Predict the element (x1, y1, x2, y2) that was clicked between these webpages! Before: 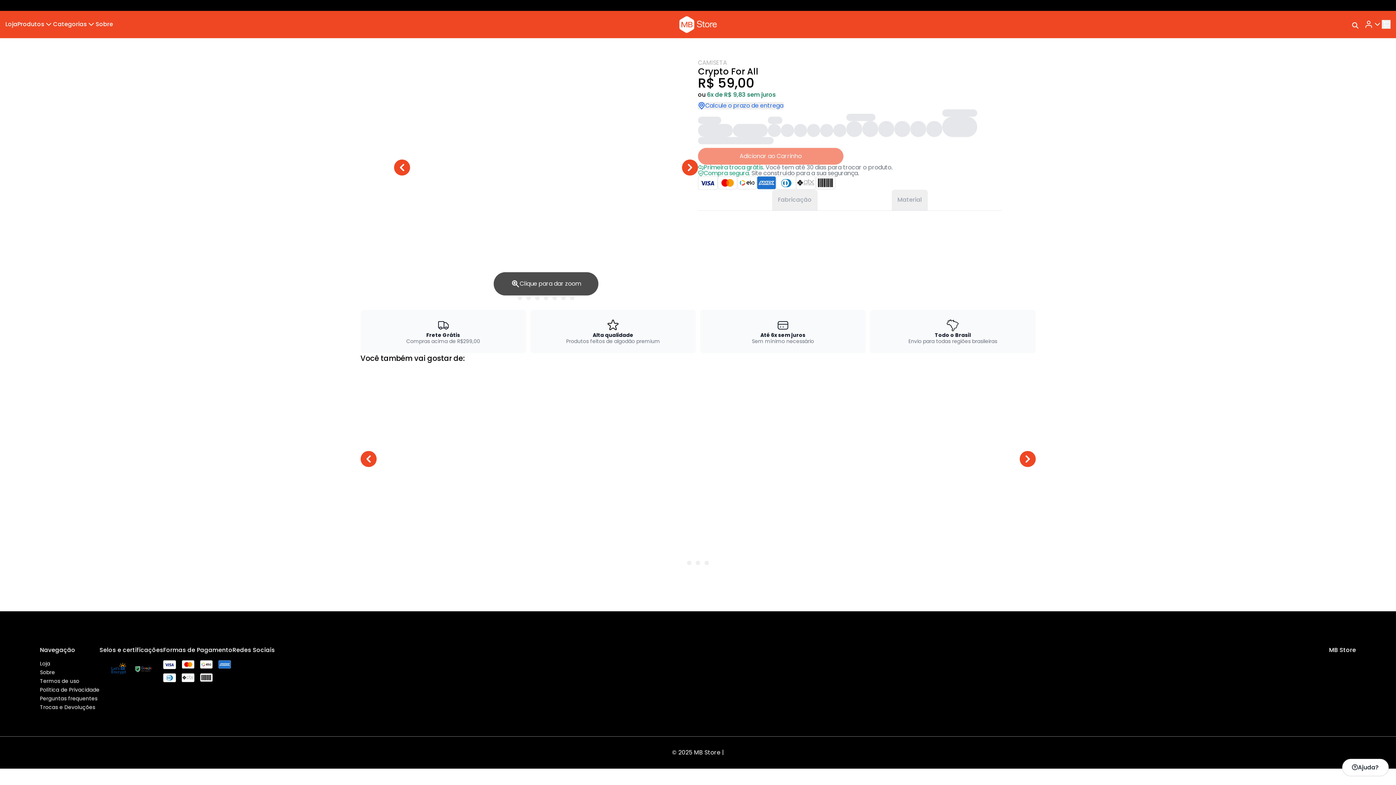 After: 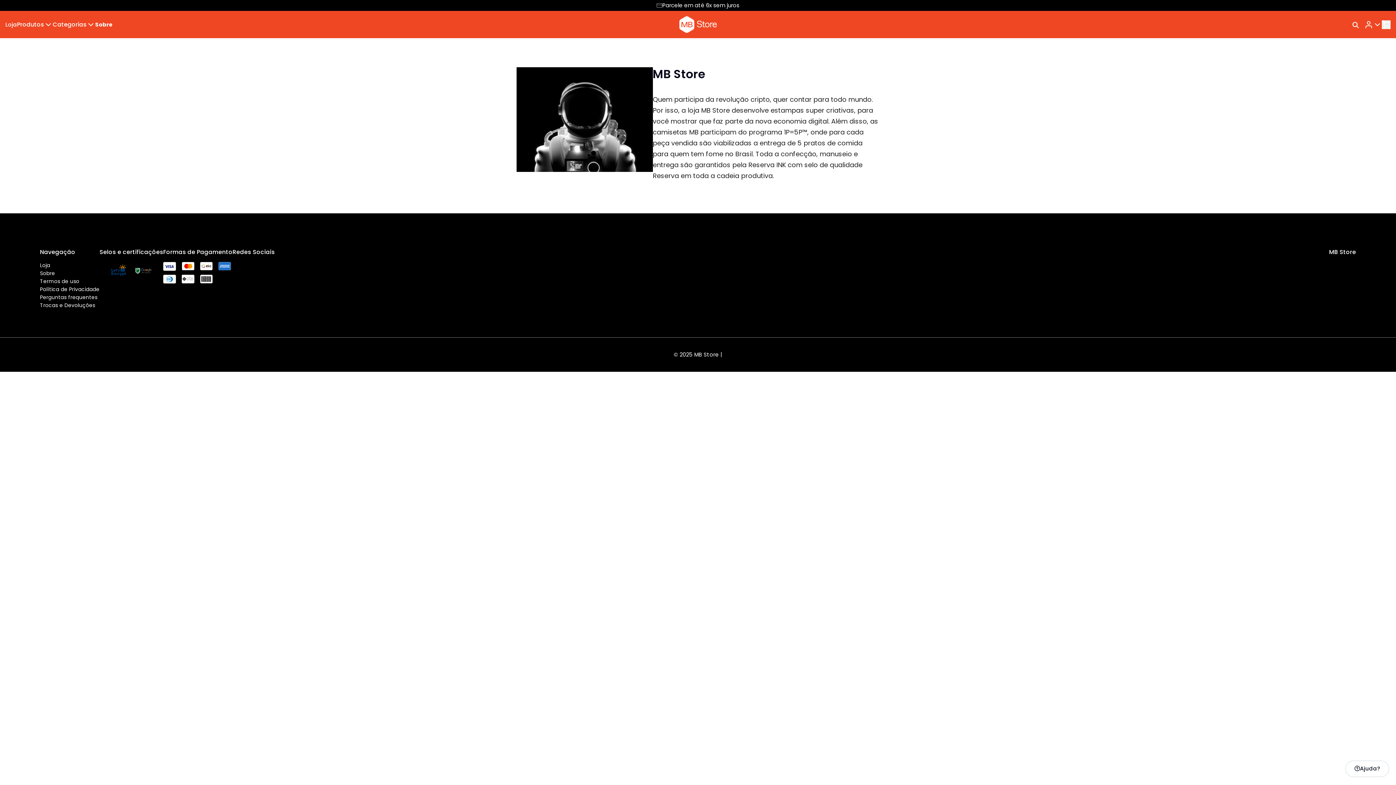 Action: label: Sobre bbox: (40, 669, 55, 676)